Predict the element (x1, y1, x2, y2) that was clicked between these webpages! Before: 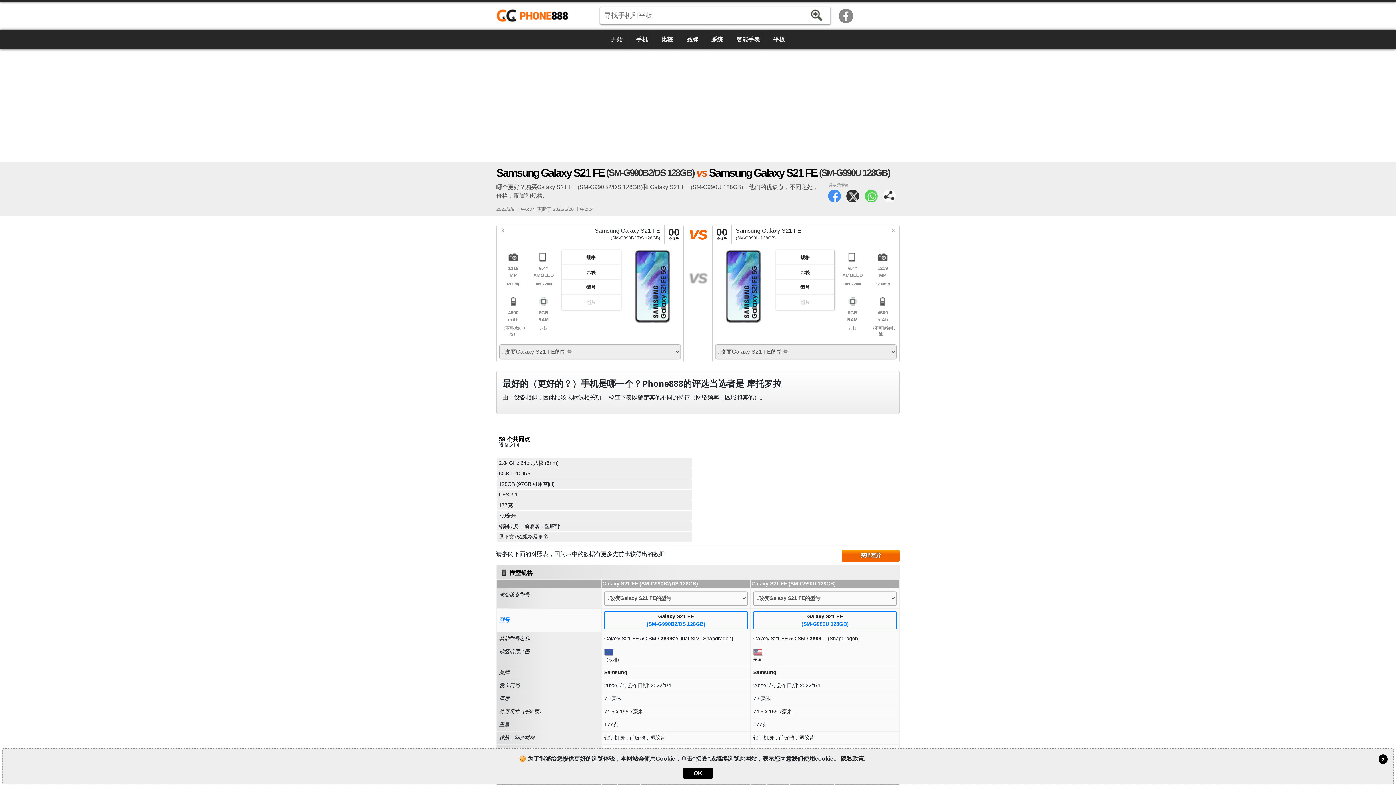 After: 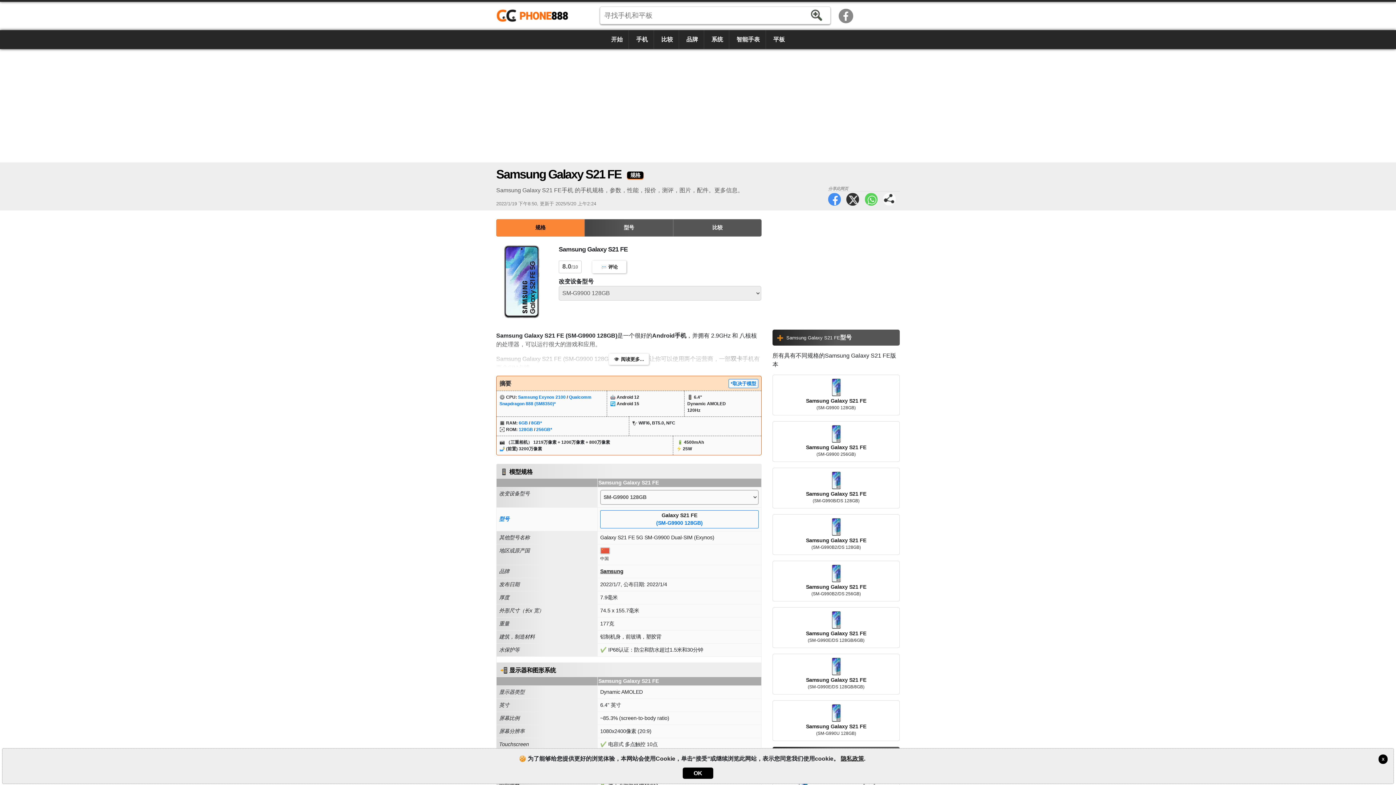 Action: label: 规格 bbox: (561, 250, 620, 265)